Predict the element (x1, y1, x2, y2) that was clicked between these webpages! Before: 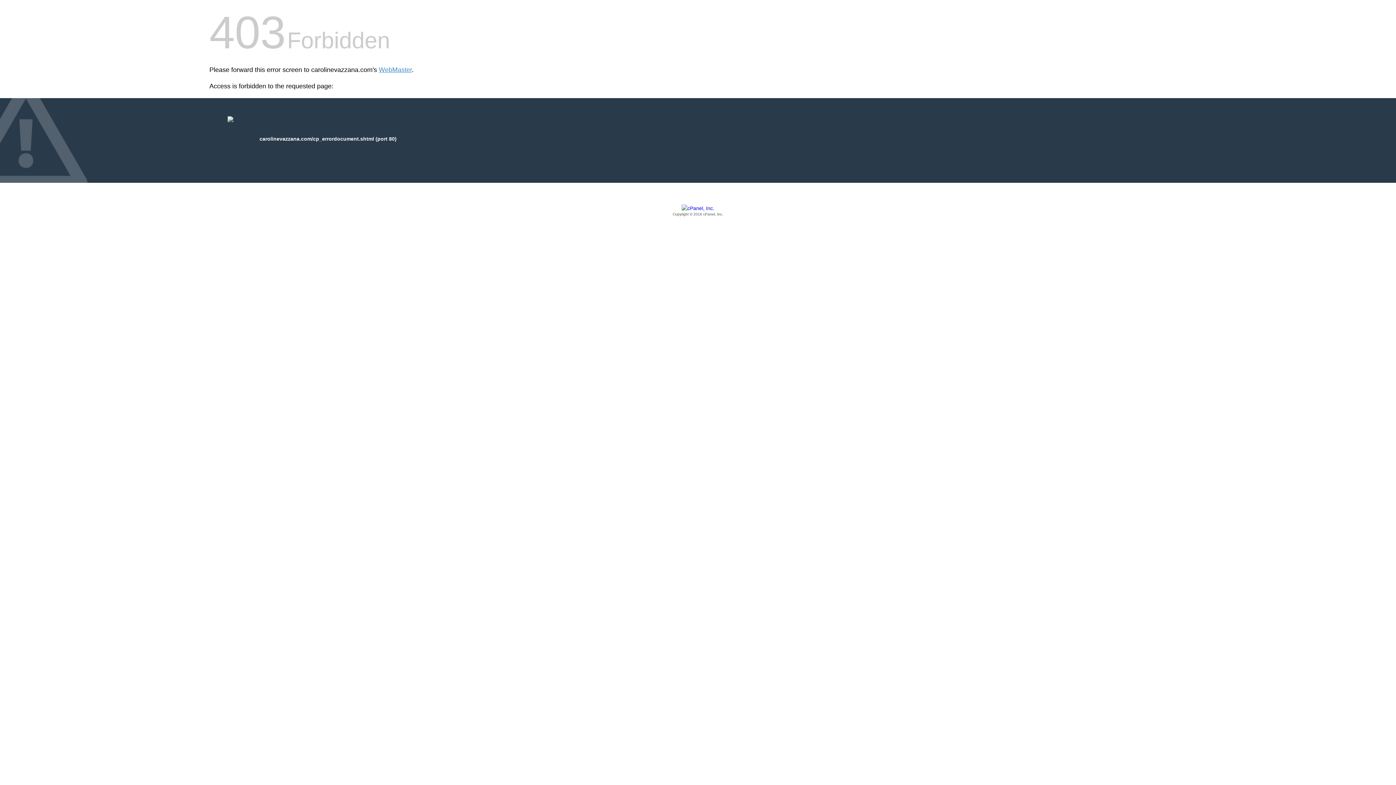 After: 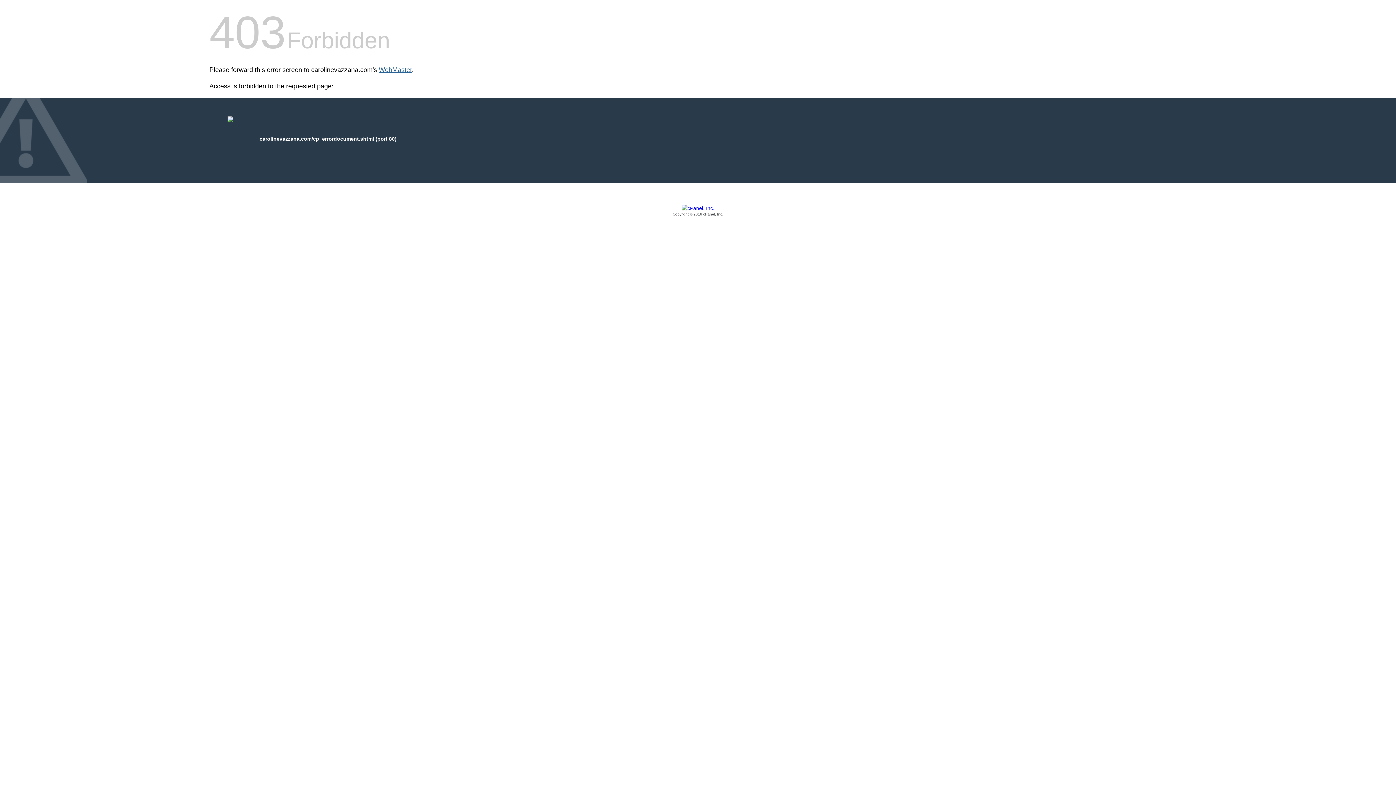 Action: label: WebMaster bbox: (378, 66, 412, 73)